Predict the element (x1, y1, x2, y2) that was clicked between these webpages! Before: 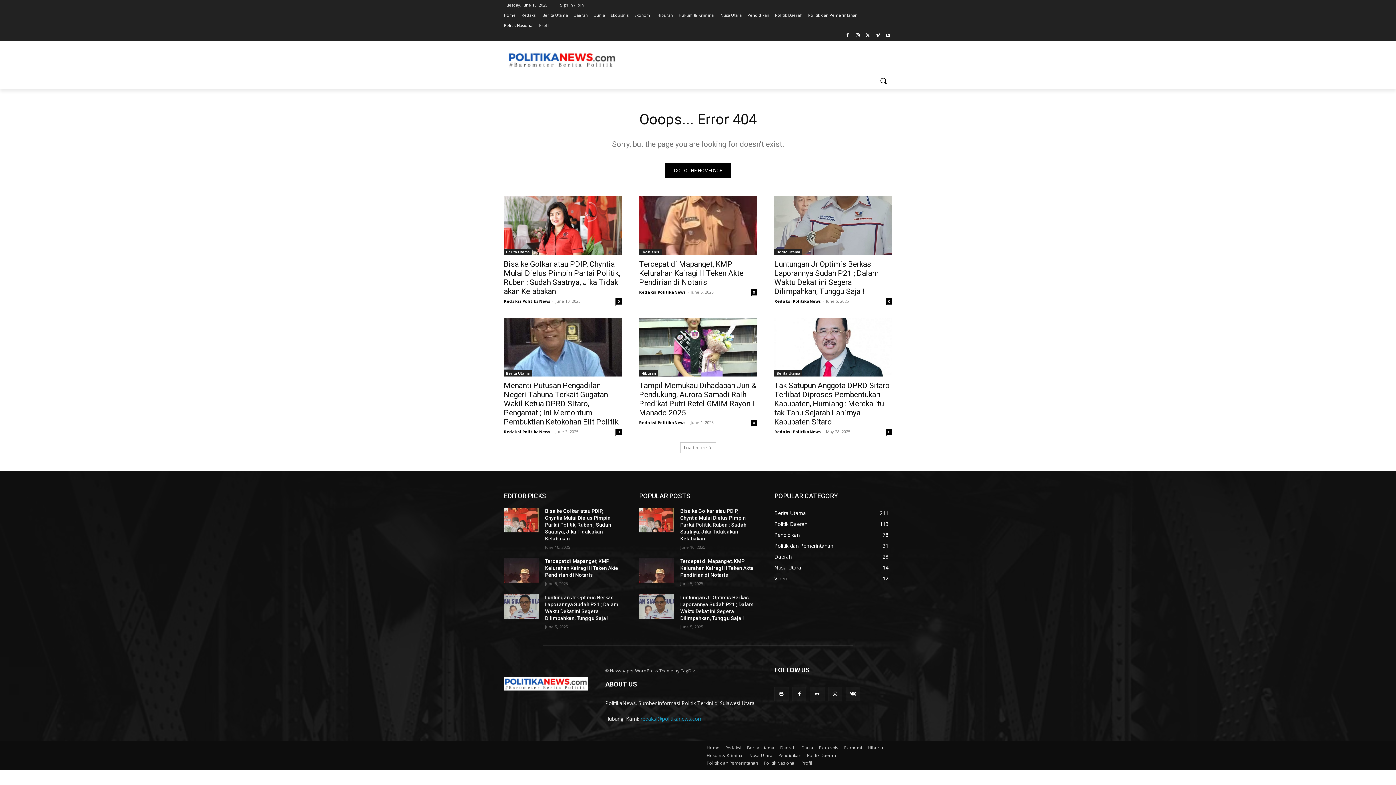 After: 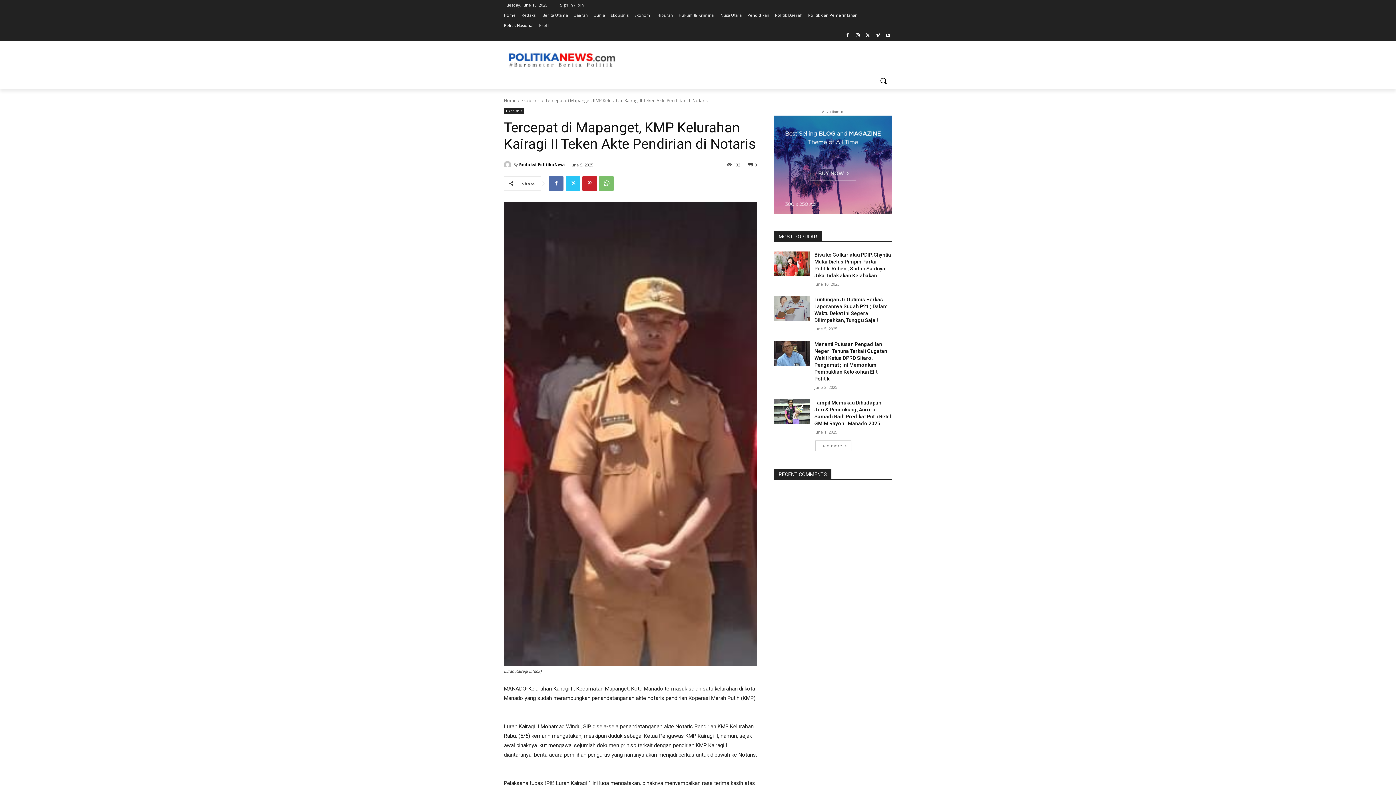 Action: label: 0 bbox: (750, 289, 757, 295)